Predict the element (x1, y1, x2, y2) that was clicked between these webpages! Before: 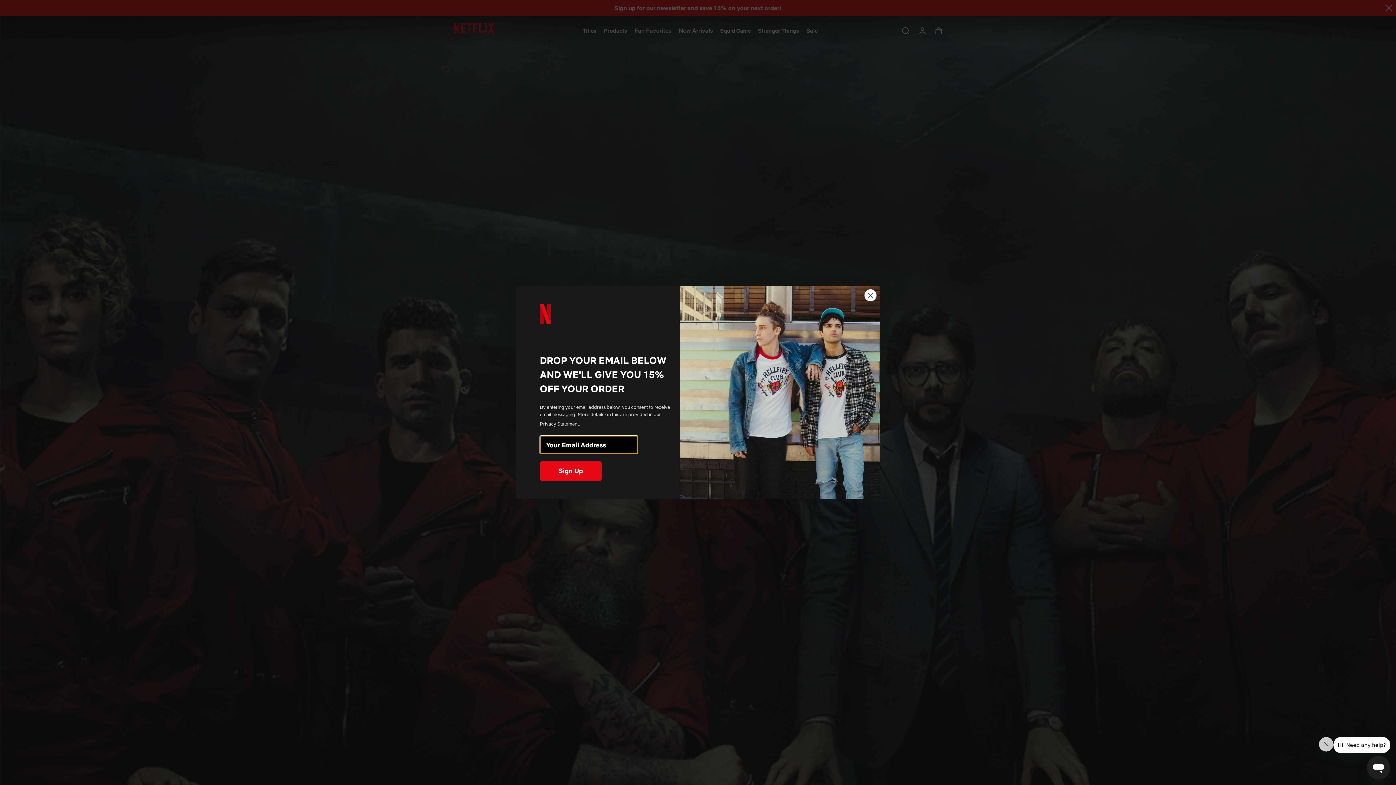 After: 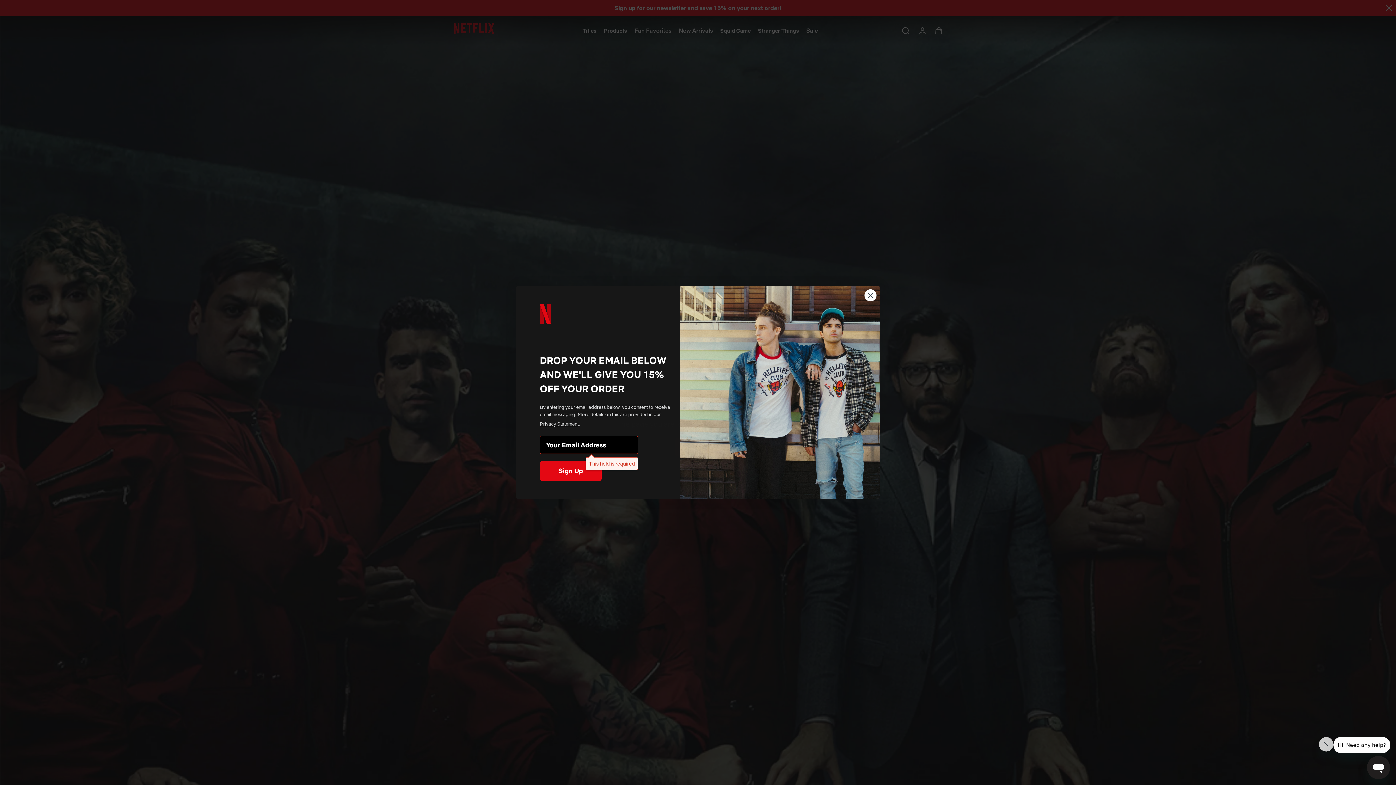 Action: bbox: (540, 461, 601, 481) label: Sign Up